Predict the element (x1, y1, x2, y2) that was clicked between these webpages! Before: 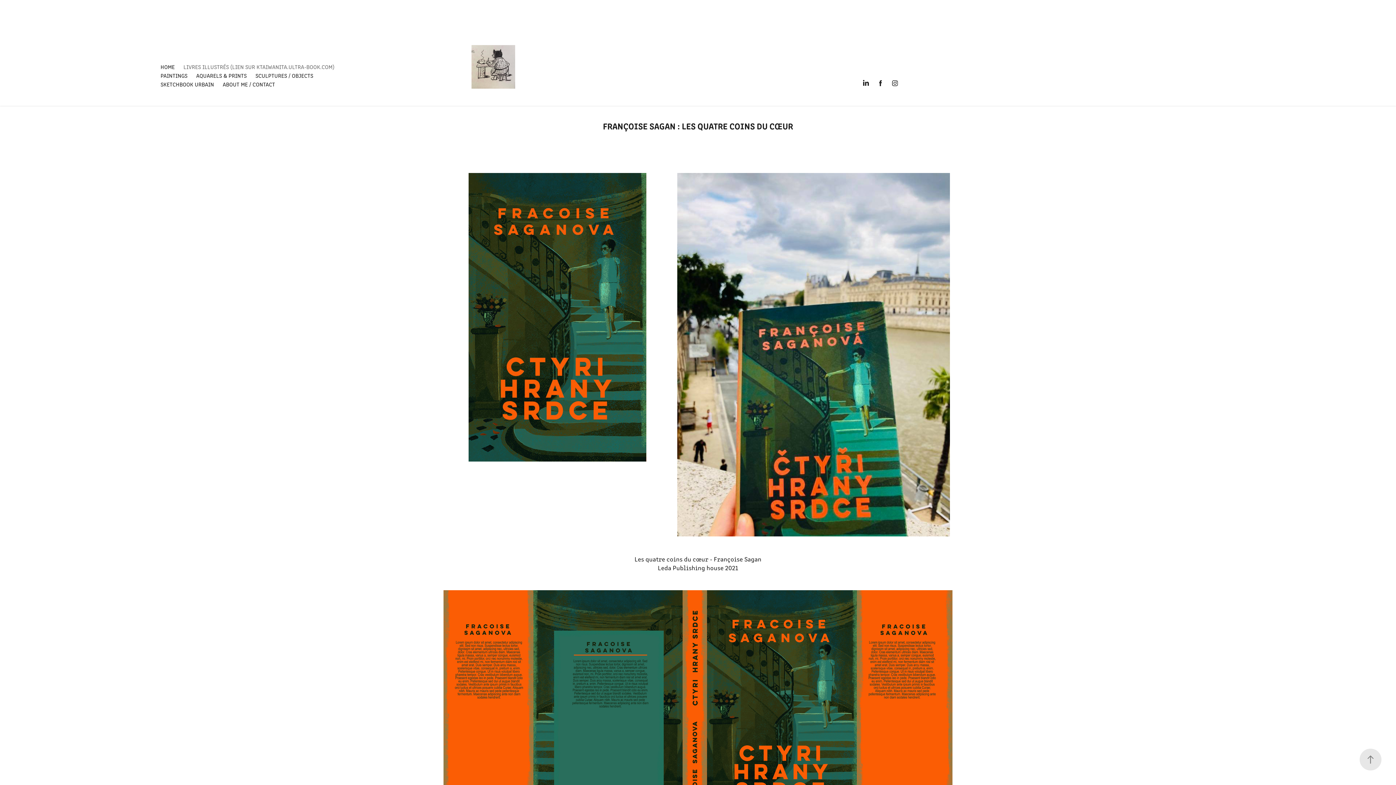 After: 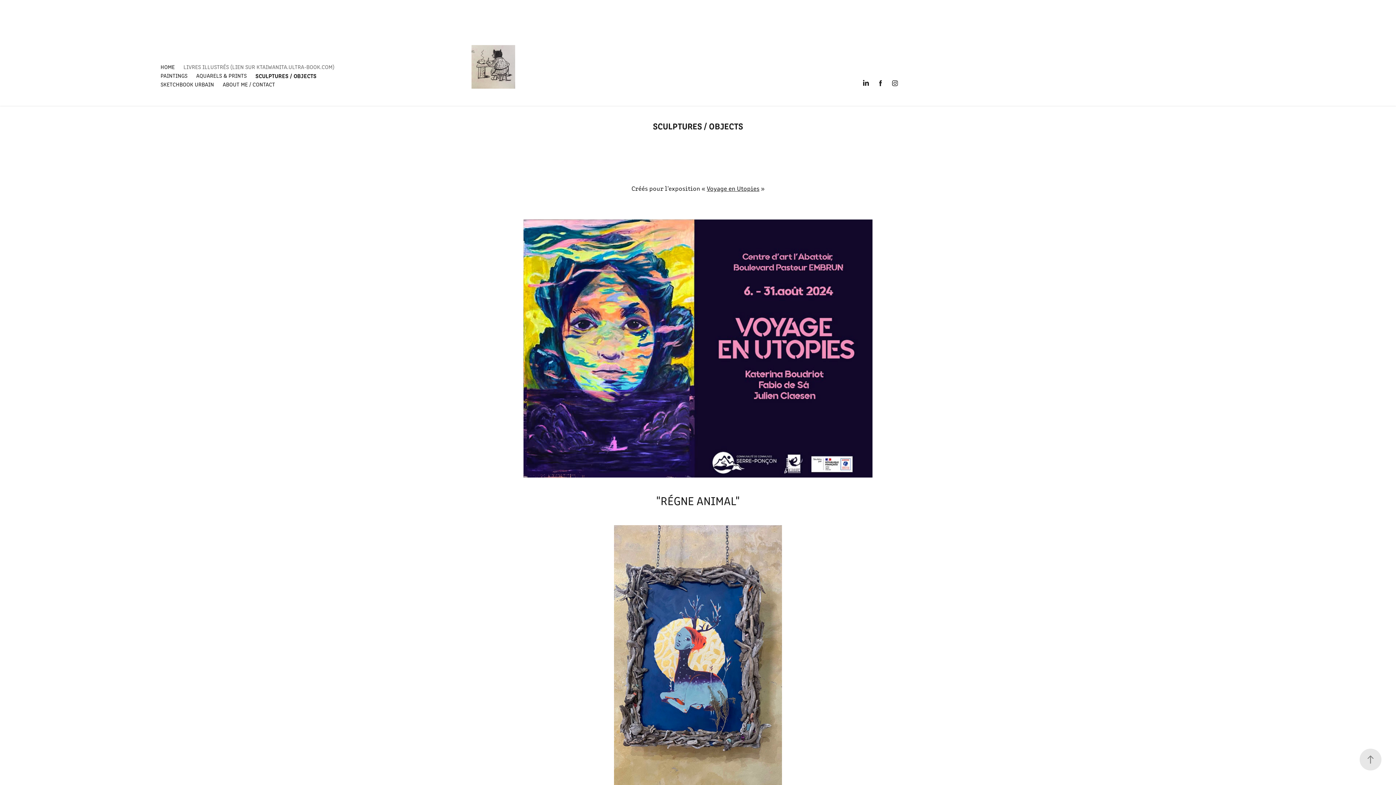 Action: bbox: (255, 71, 313, 79) label: SCULPTURES / OBJECTS